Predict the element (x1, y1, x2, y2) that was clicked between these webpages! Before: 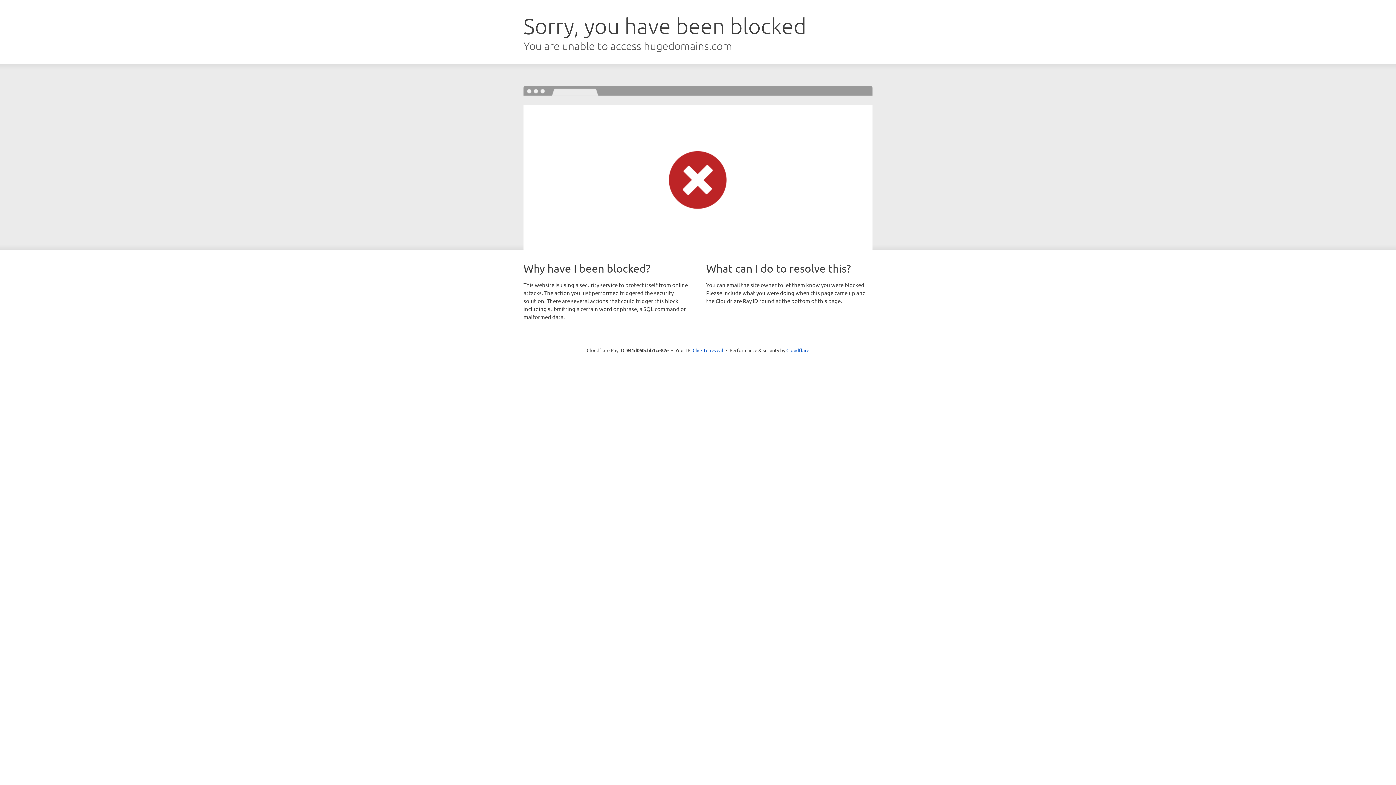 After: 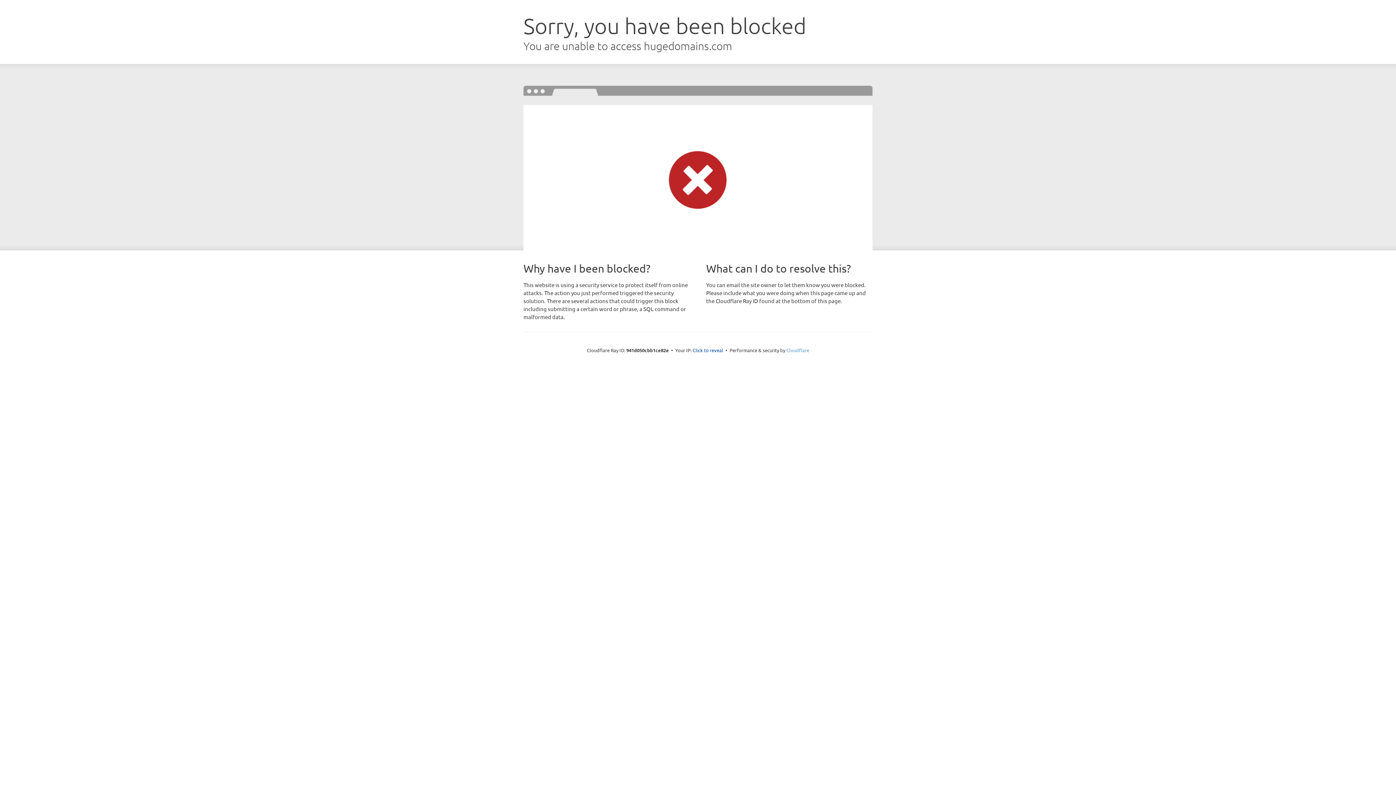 Action: label: Cloudflare bbox: (786, 347, 809, 353)